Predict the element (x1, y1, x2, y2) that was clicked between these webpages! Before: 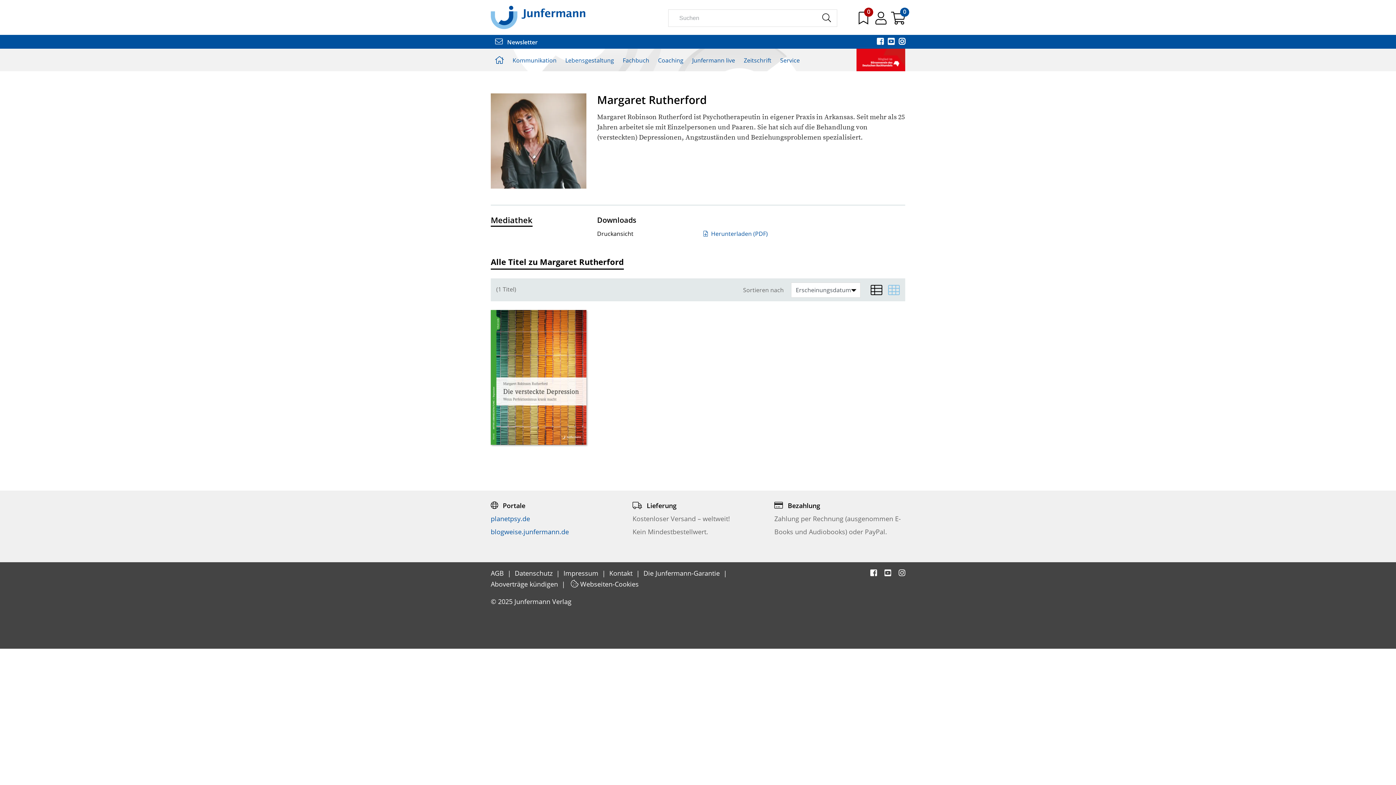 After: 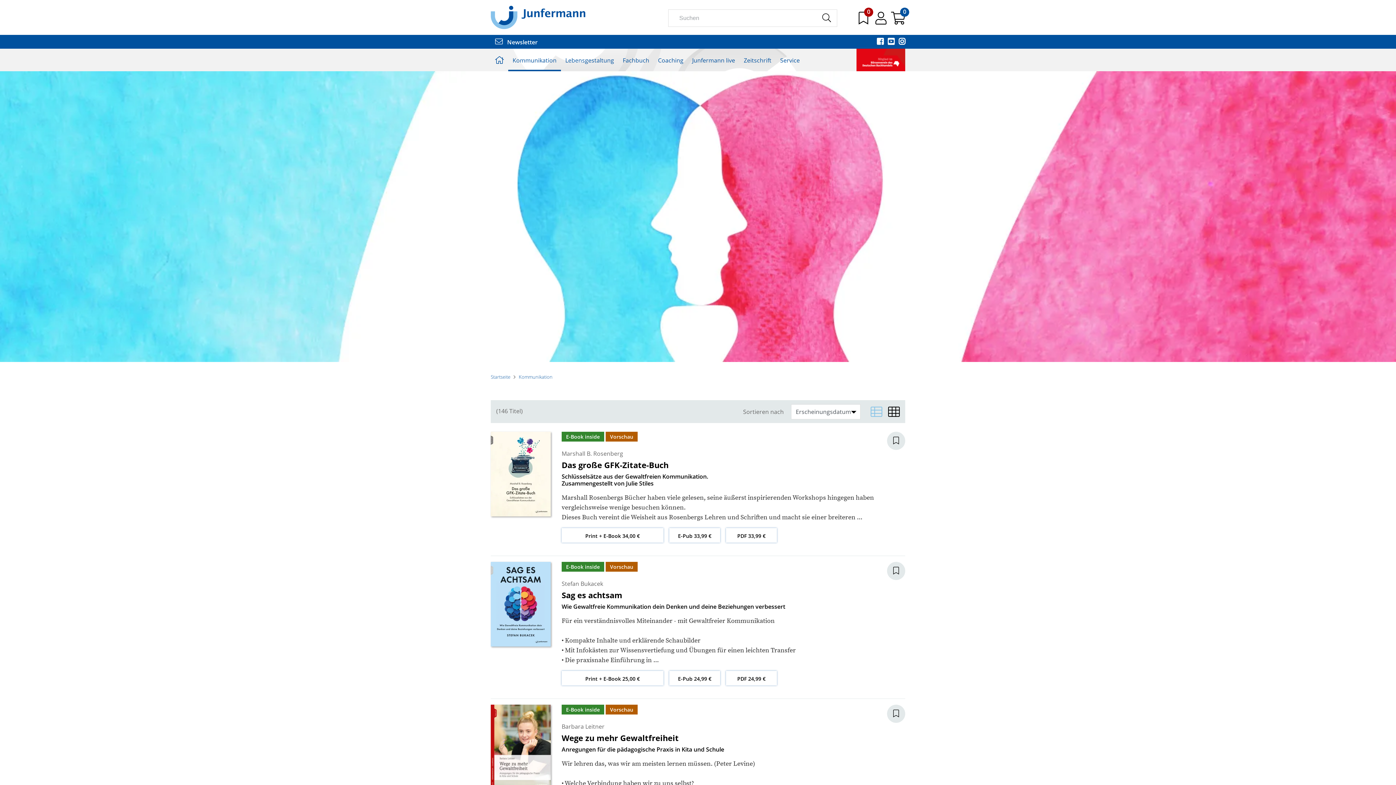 Action: label: Kommunikation bbox: (512, 48, 556, 69)